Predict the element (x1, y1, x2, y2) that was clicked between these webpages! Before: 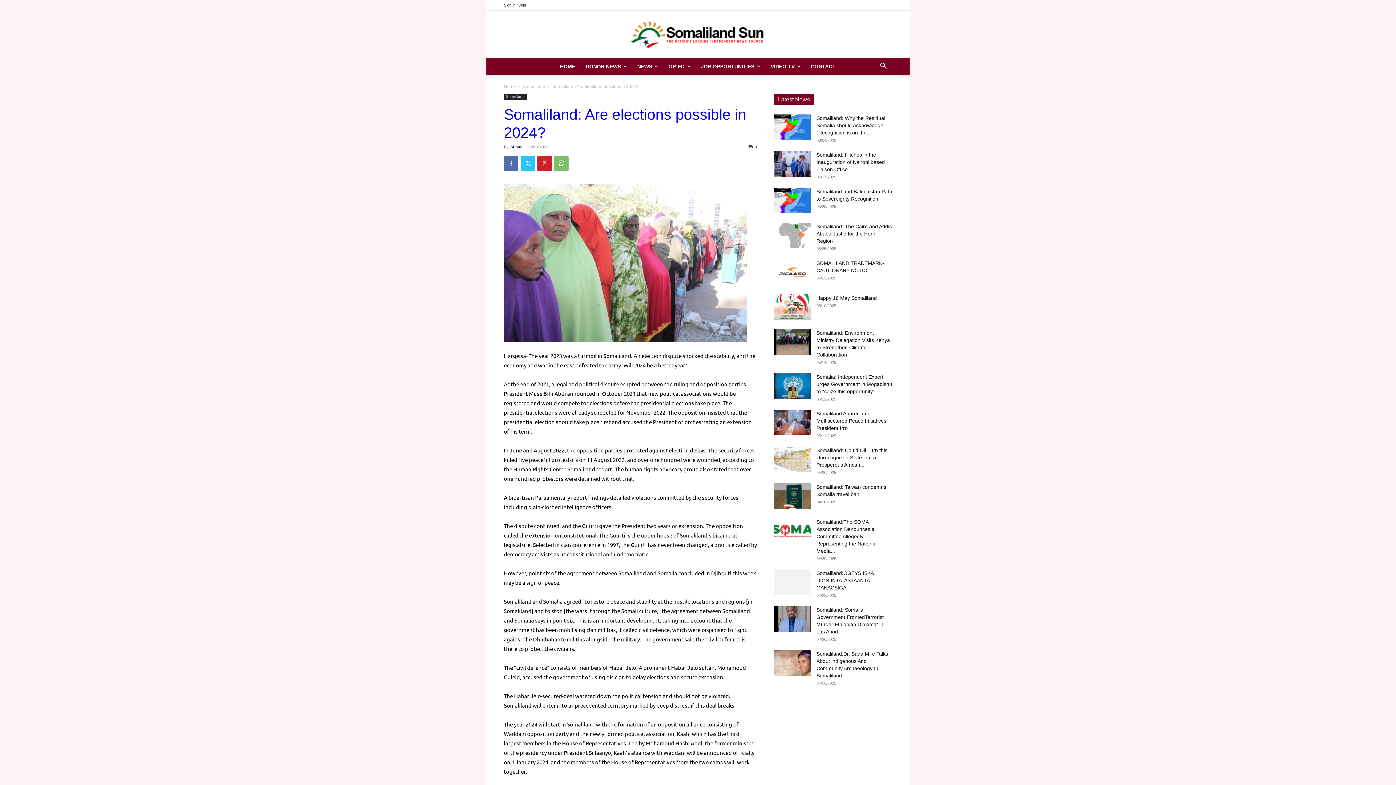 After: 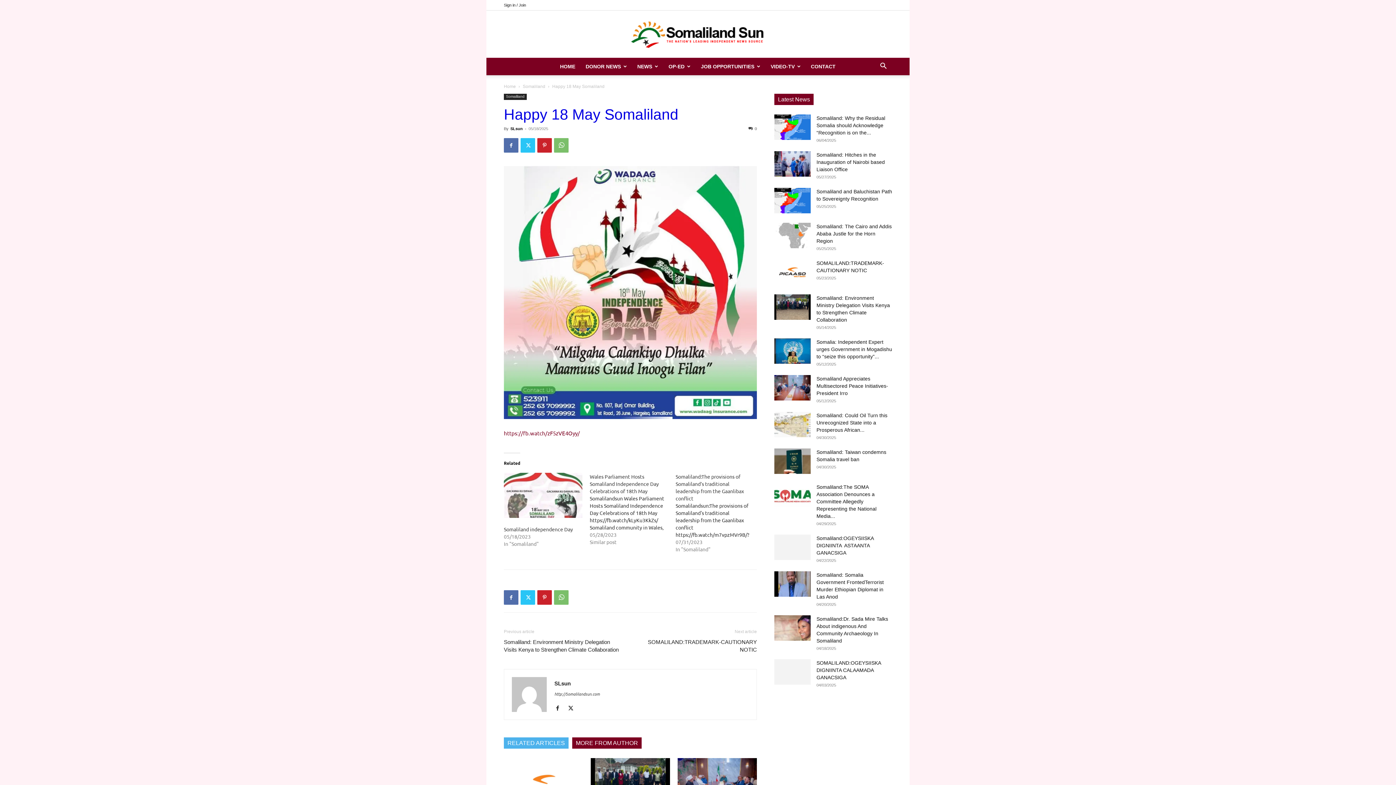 Action: bbox: (774, 294, 810, 320)